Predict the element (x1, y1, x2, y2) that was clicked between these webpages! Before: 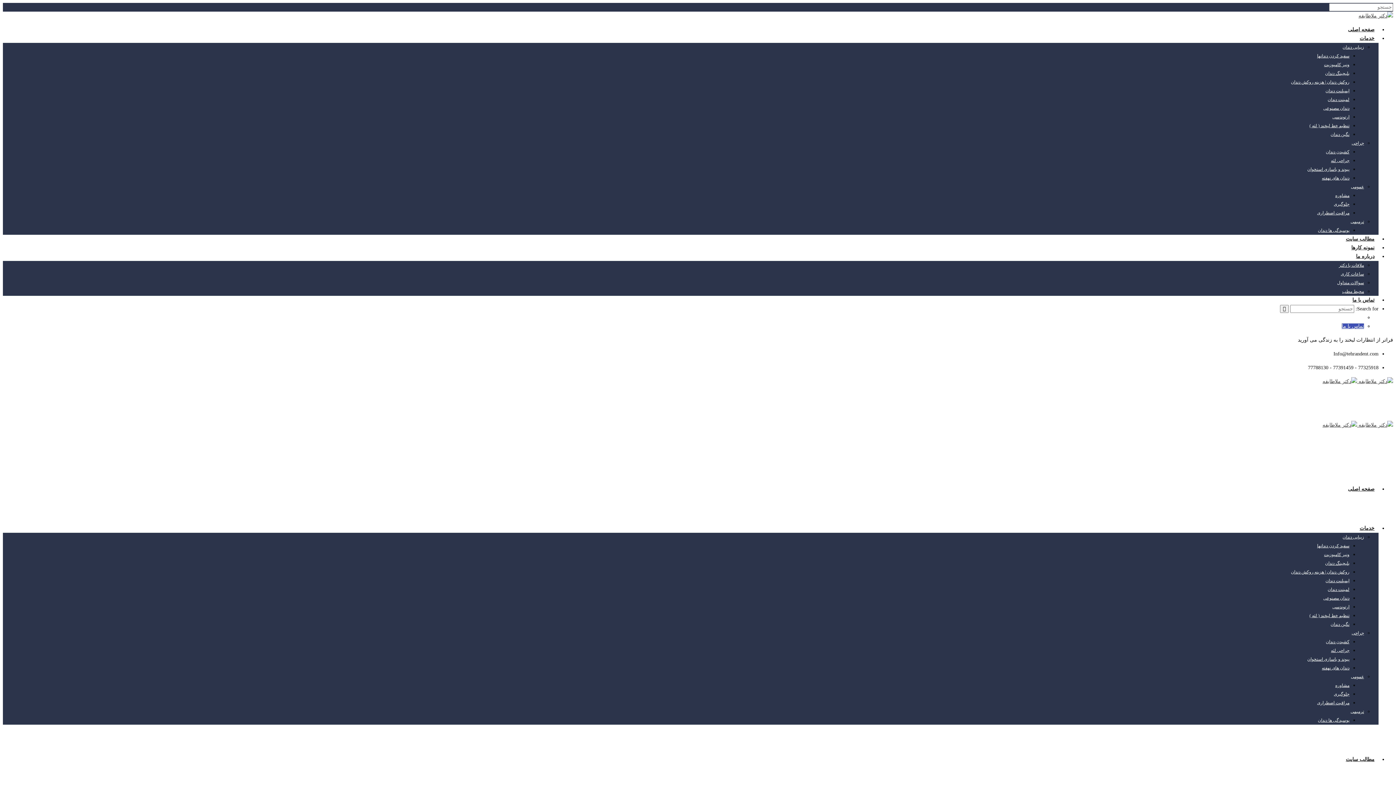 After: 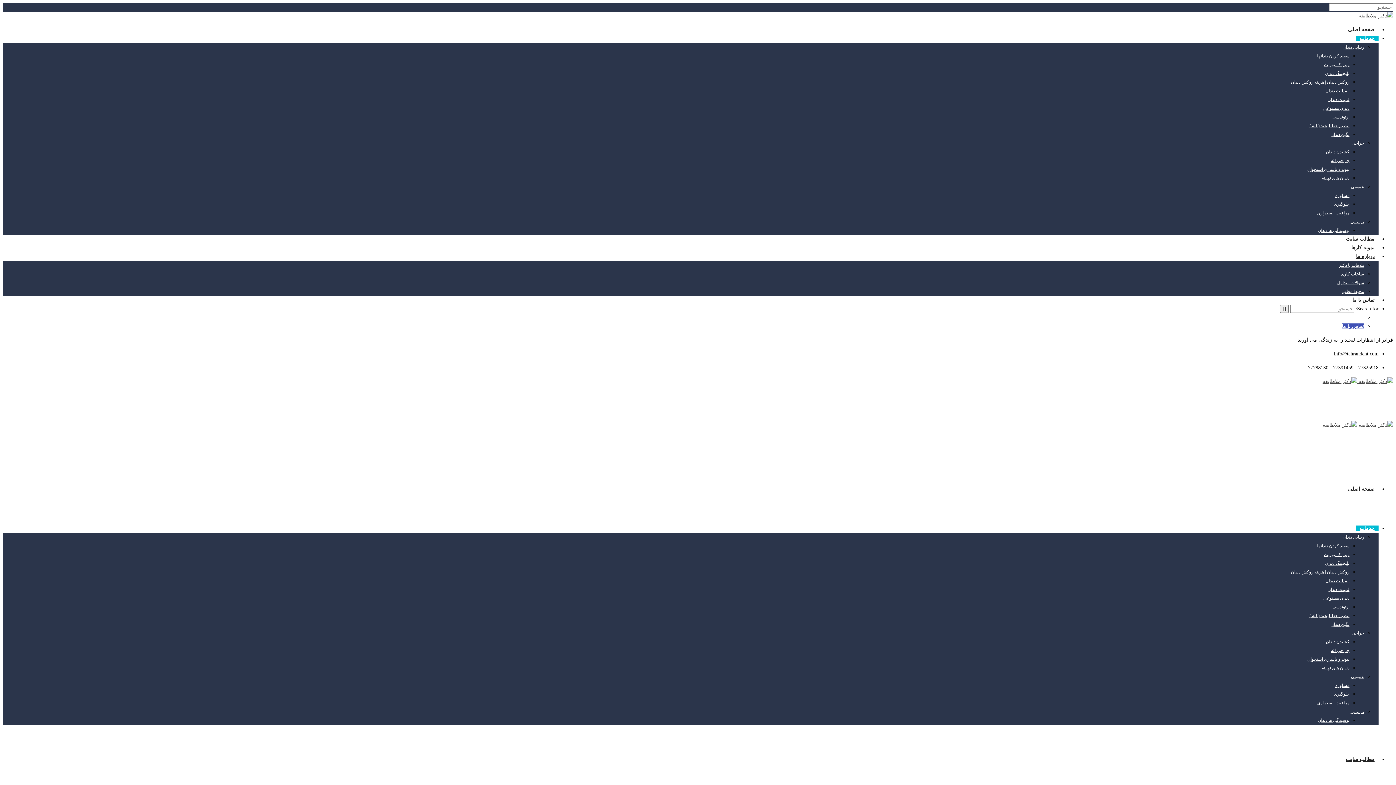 Action: label: ایمپلنت دندان bbox: (1325, 88, 1349, 93)